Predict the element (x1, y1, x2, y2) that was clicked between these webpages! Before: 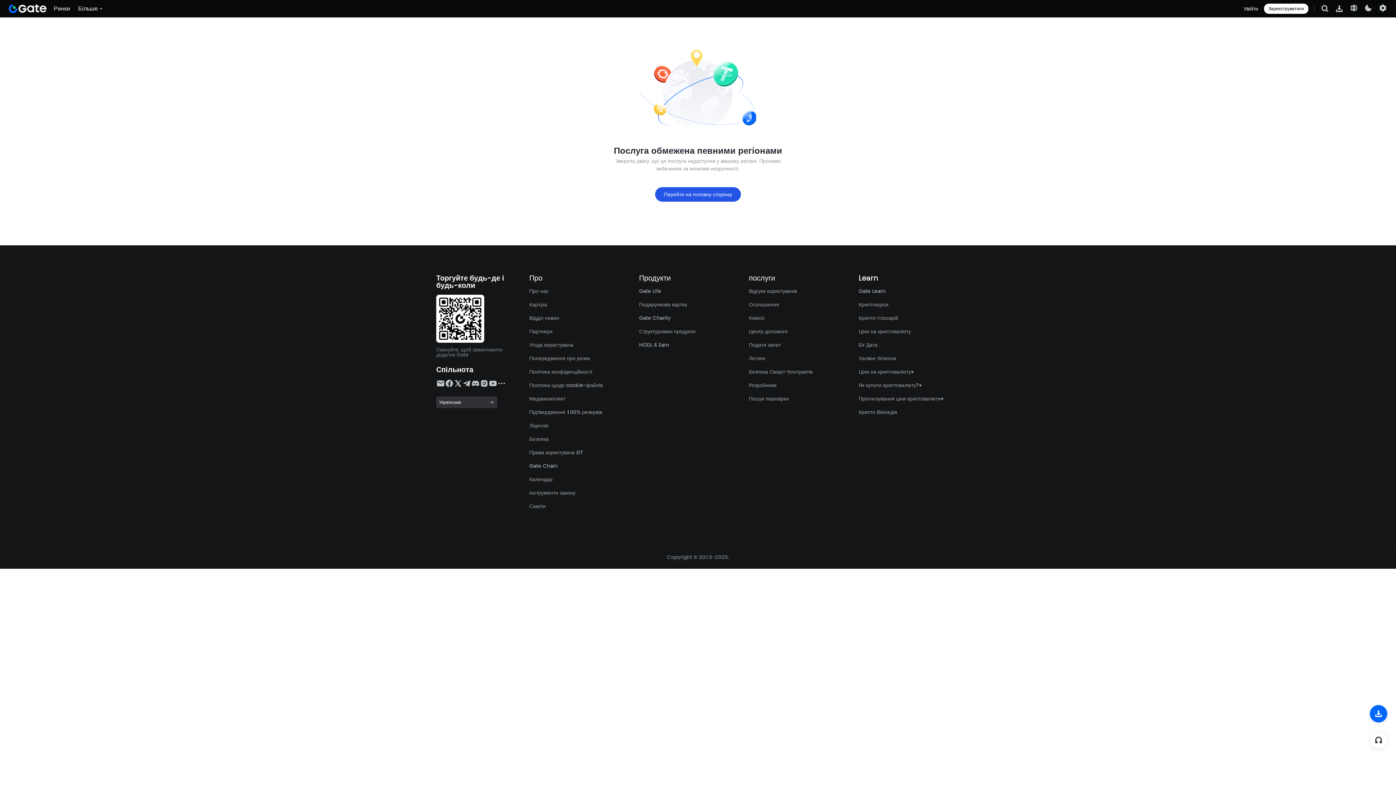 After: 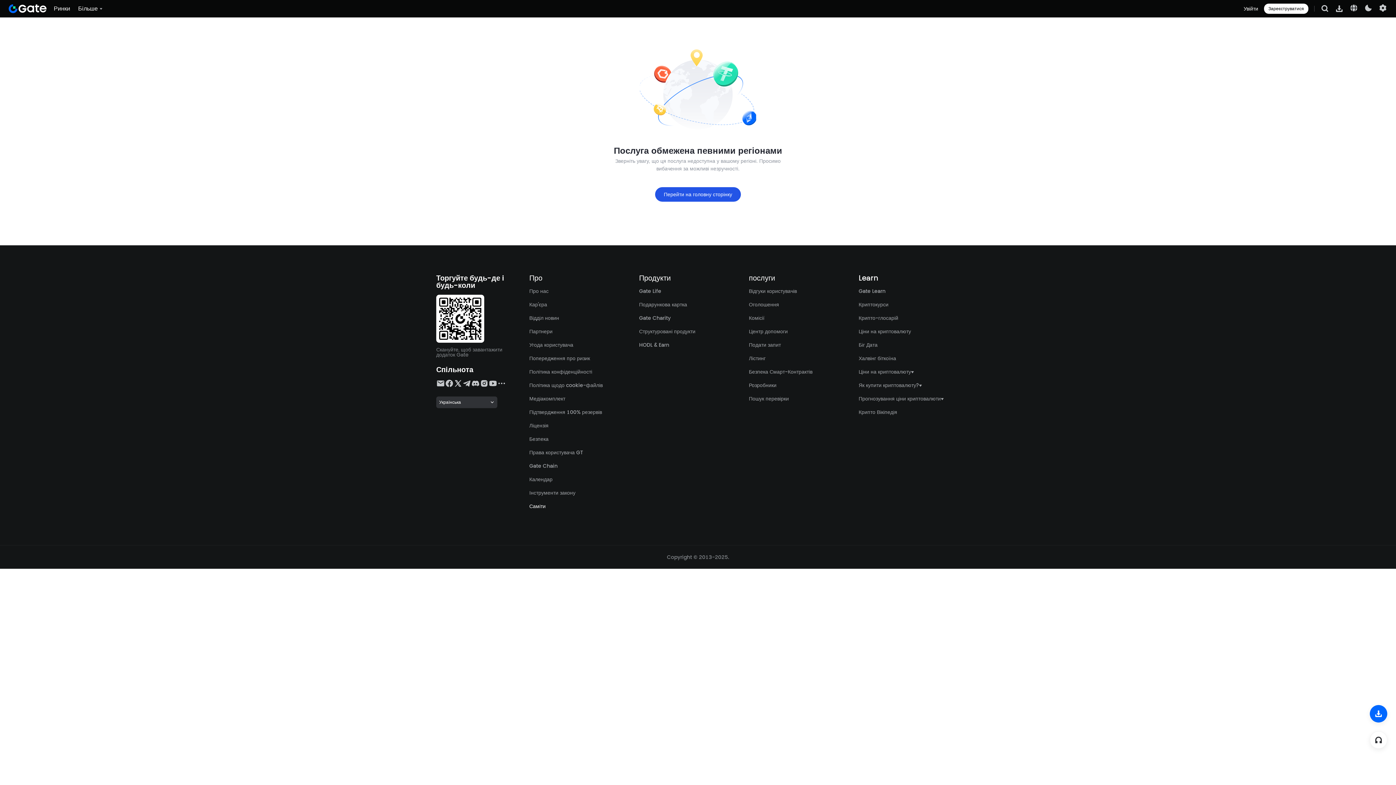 Action: bbox: (529, 502, 545, 510) label: Саміти